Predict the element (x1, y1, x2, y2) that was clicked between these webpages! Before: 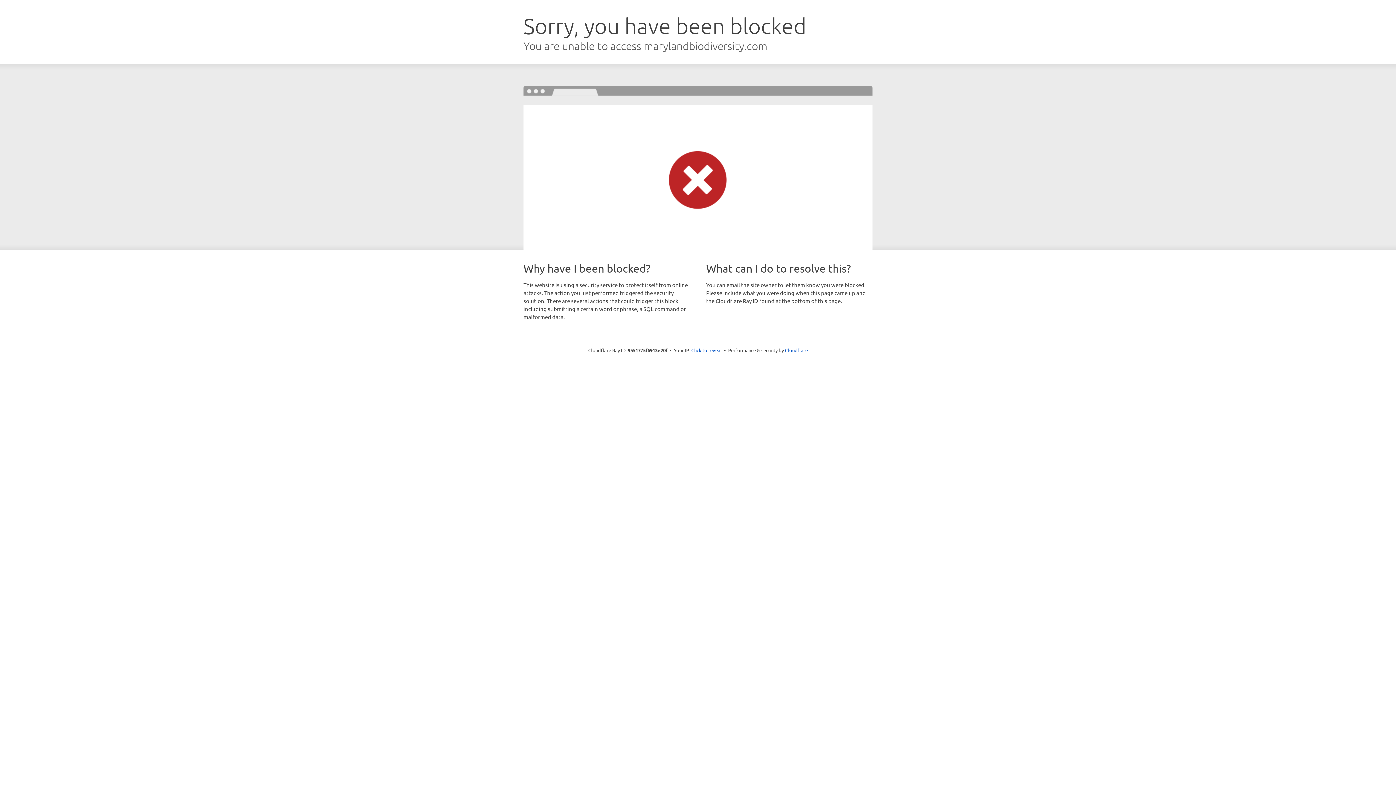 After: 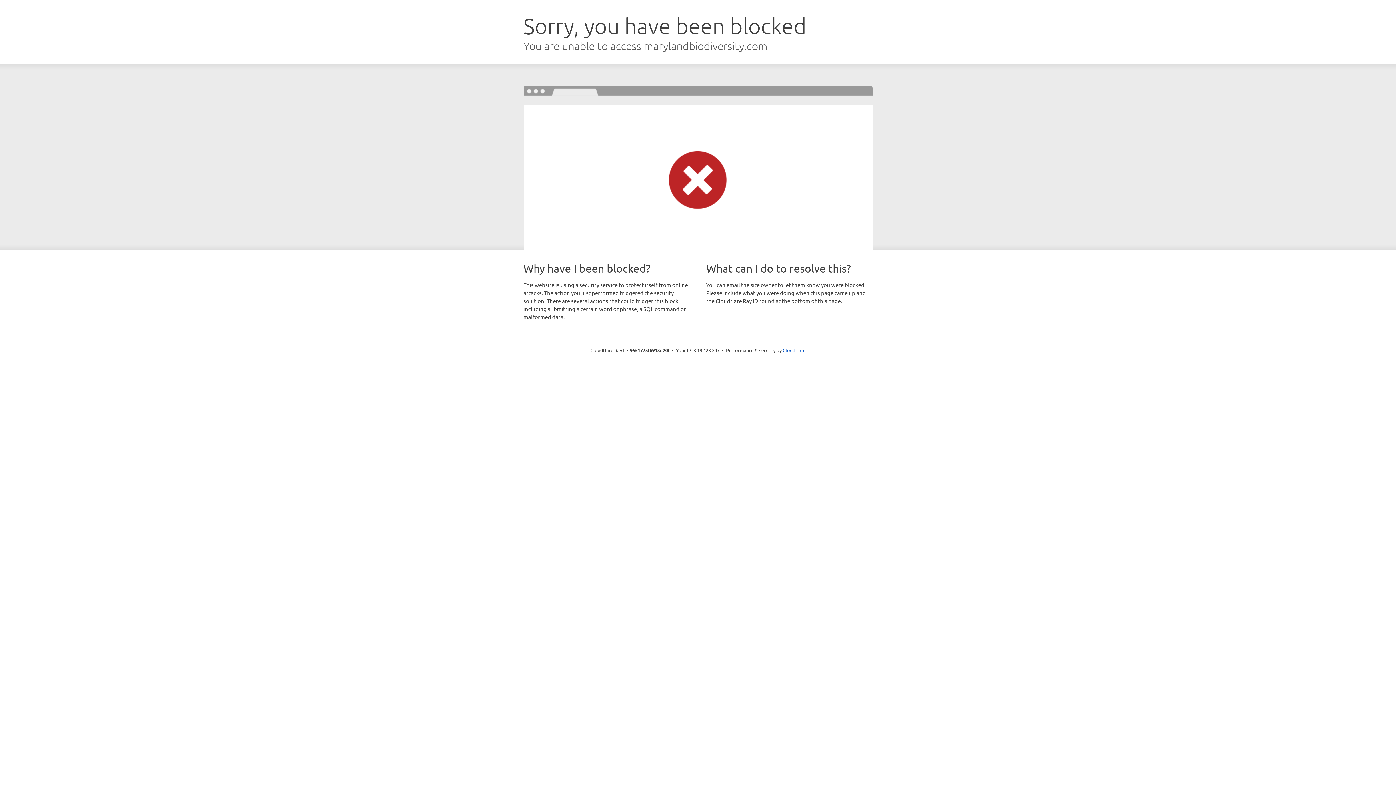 Action: label: Click to reveal bbox: (691, 346, 722, 353)